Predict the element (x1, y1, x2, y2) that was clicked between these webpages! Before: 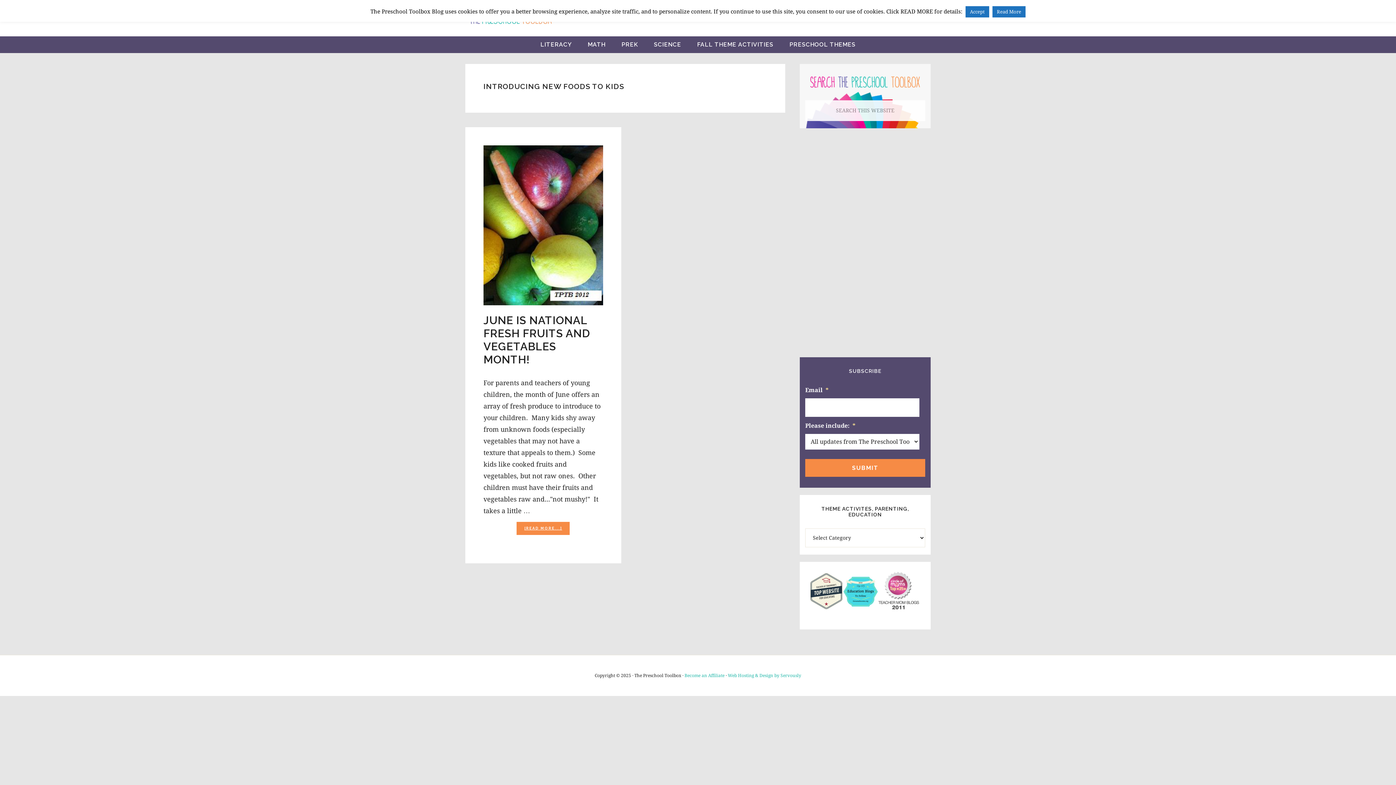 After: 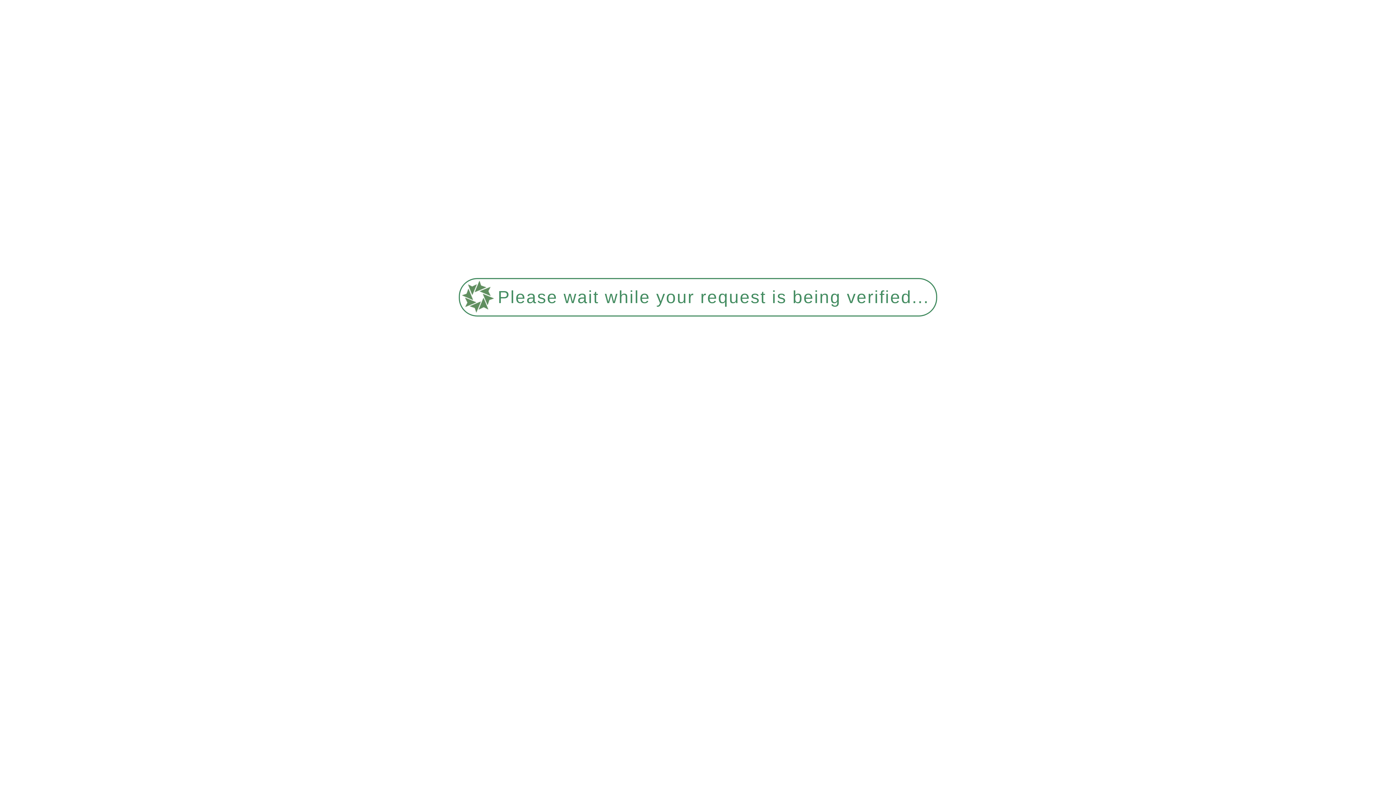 Action: label: PRESCHOOL THEMES bbox: (782, 36, 863, 53)